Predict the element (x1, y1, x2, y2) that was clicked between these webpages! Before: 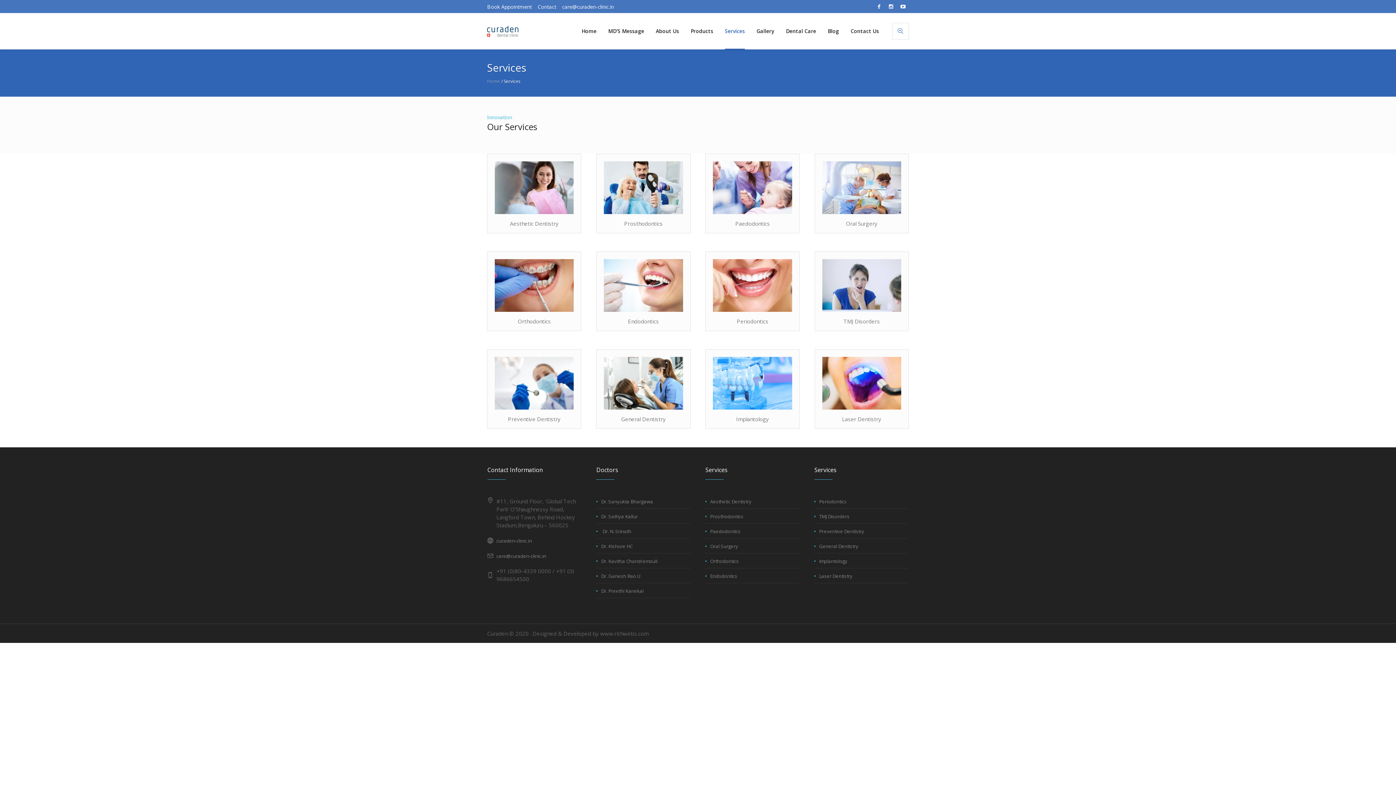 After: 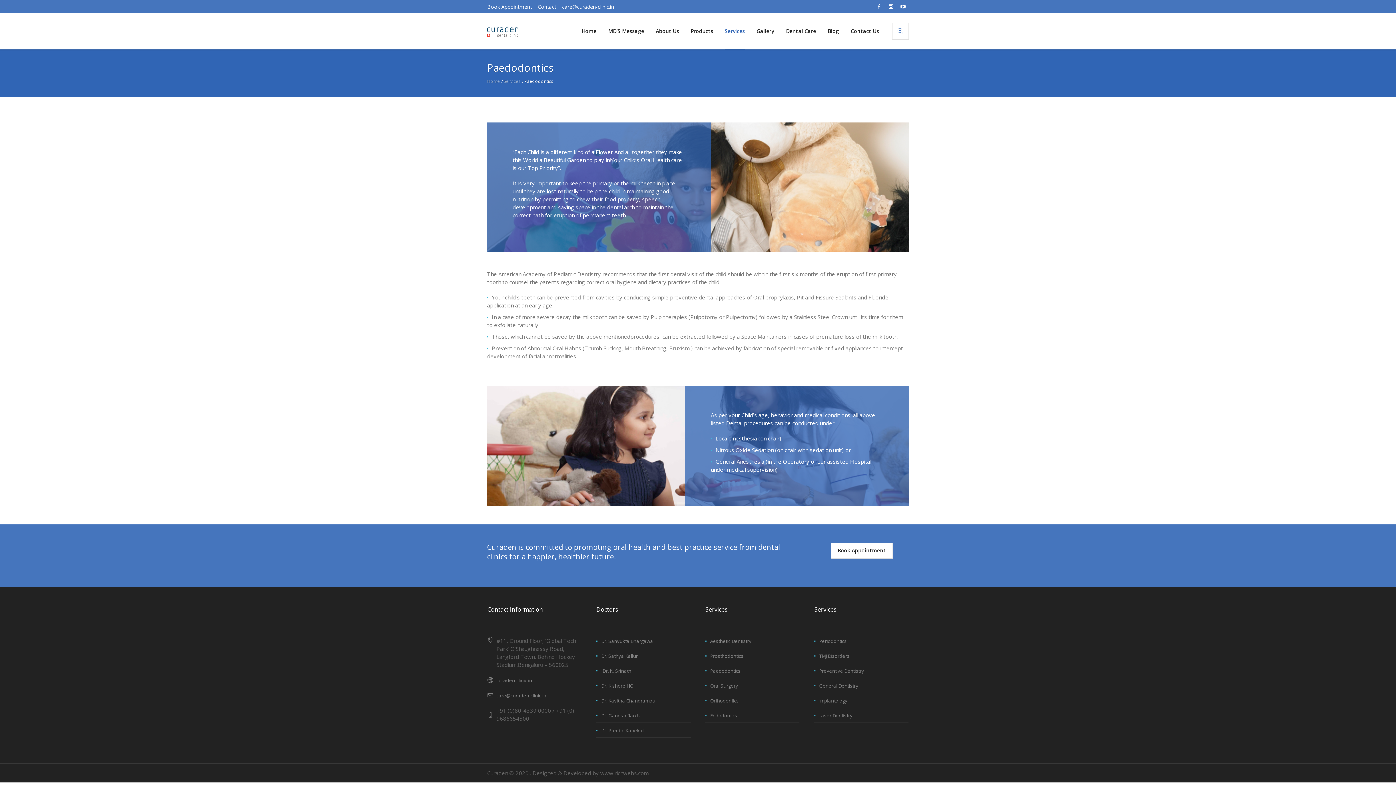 Action: bbox: (713, 183, 792, 190)